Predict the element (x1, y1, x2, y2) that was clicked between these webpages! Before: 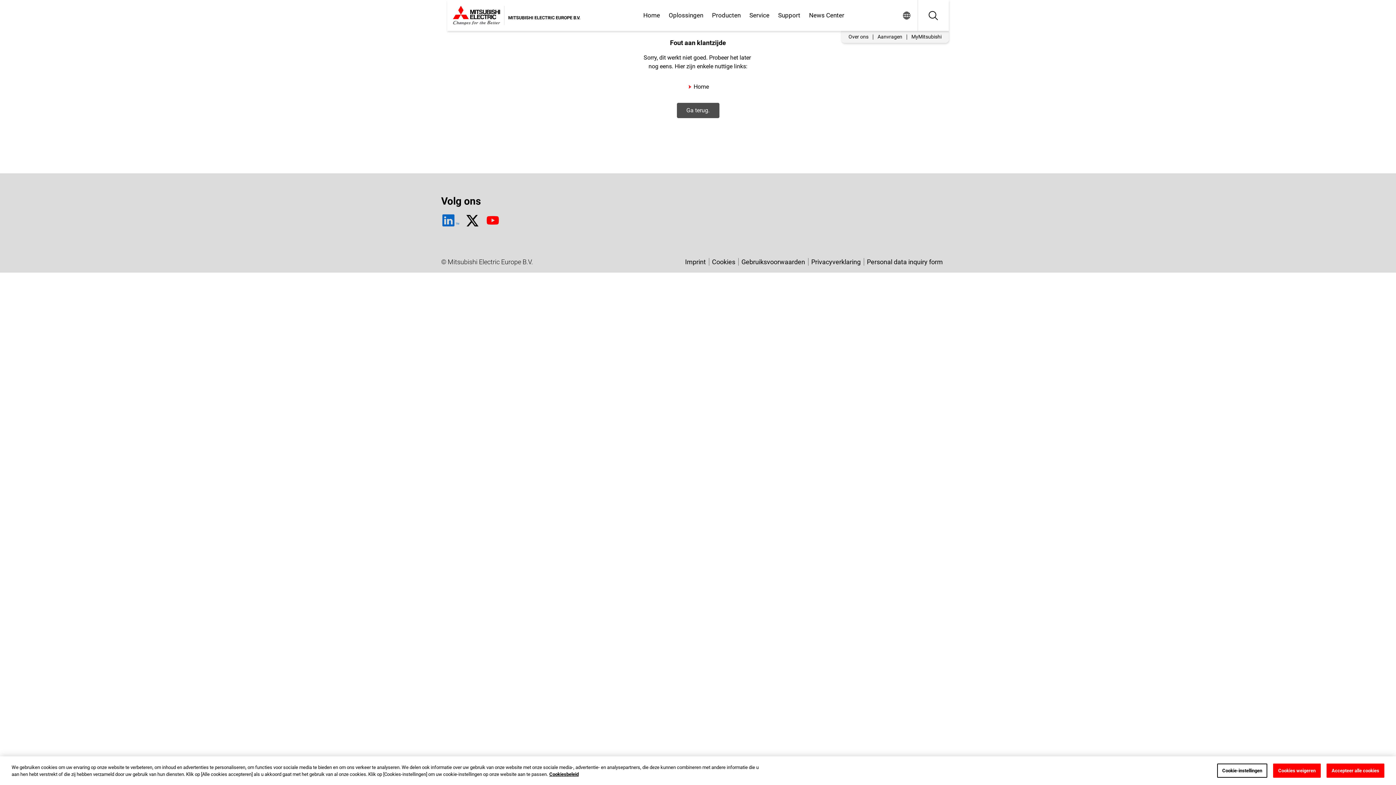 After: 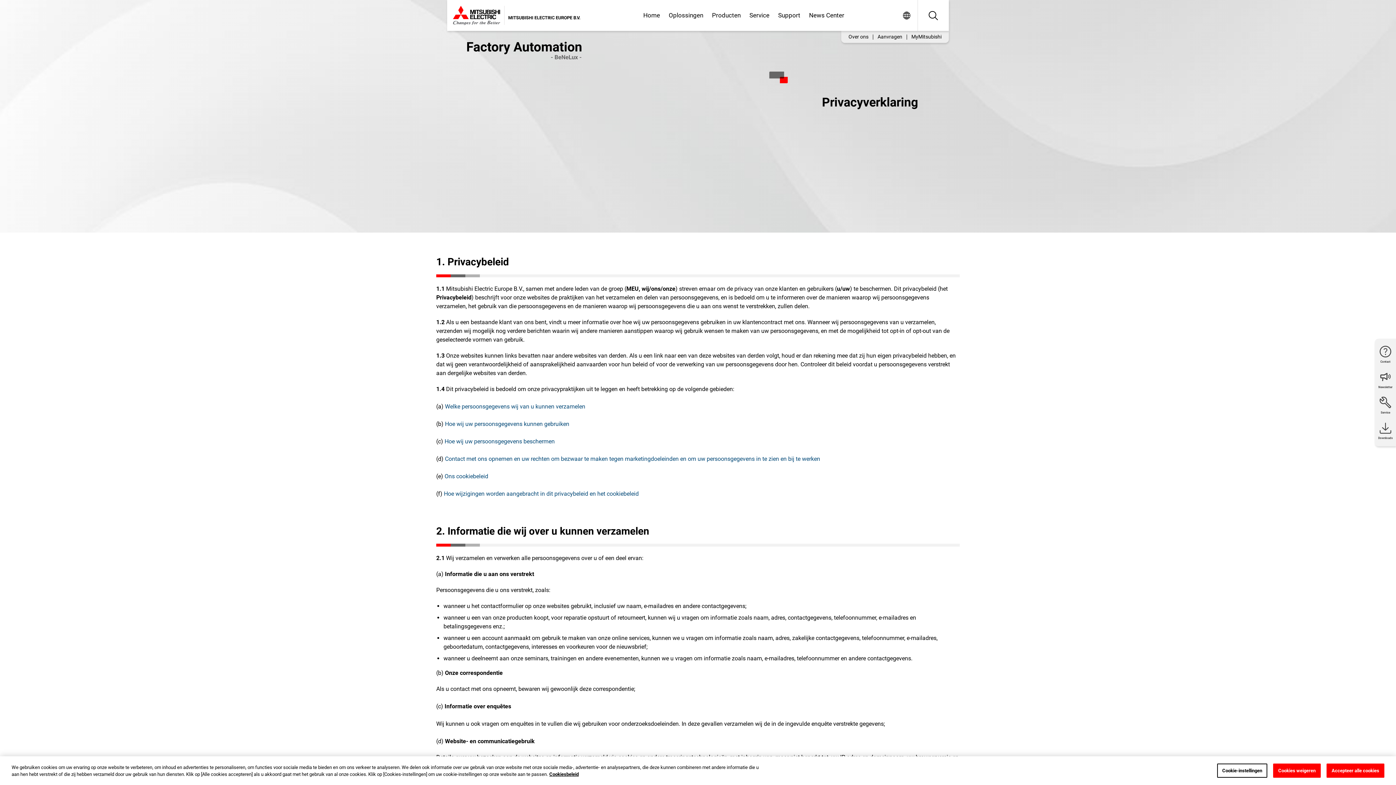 Action: label: Privacyverklaring bbox: (808, 258, 864, 265)